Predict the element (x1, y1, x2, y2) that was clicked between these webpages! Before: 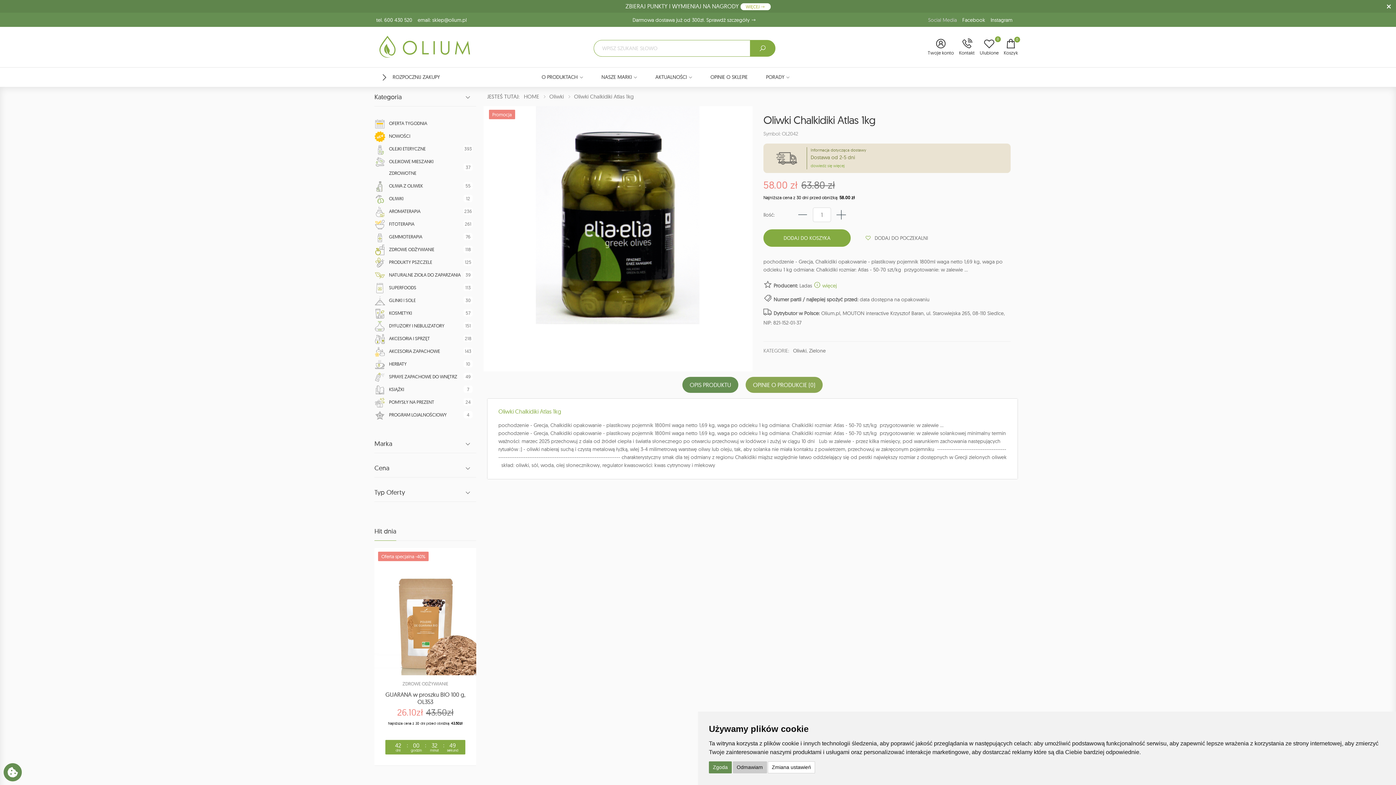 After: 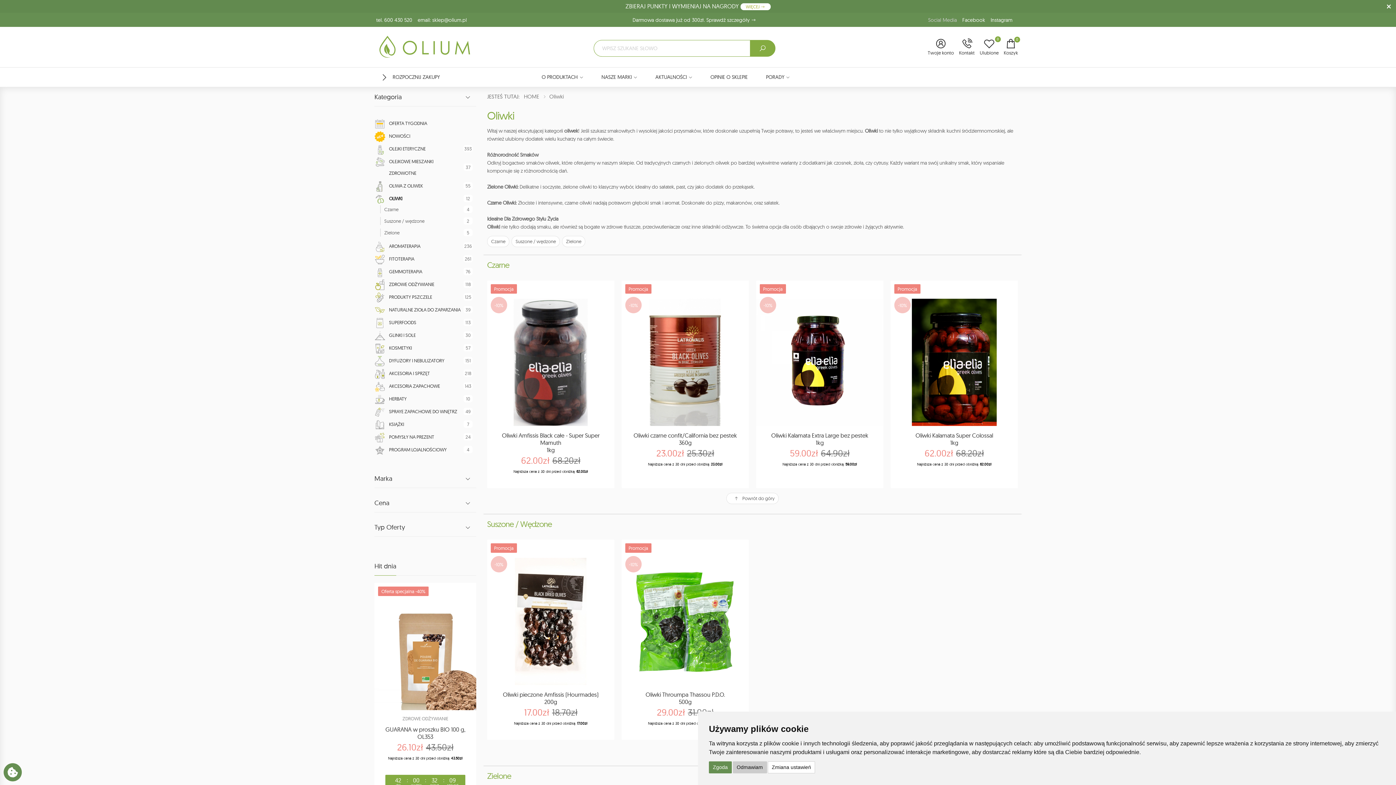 Action: bbox: (389, 195, 403, 201) label: OLIWKI